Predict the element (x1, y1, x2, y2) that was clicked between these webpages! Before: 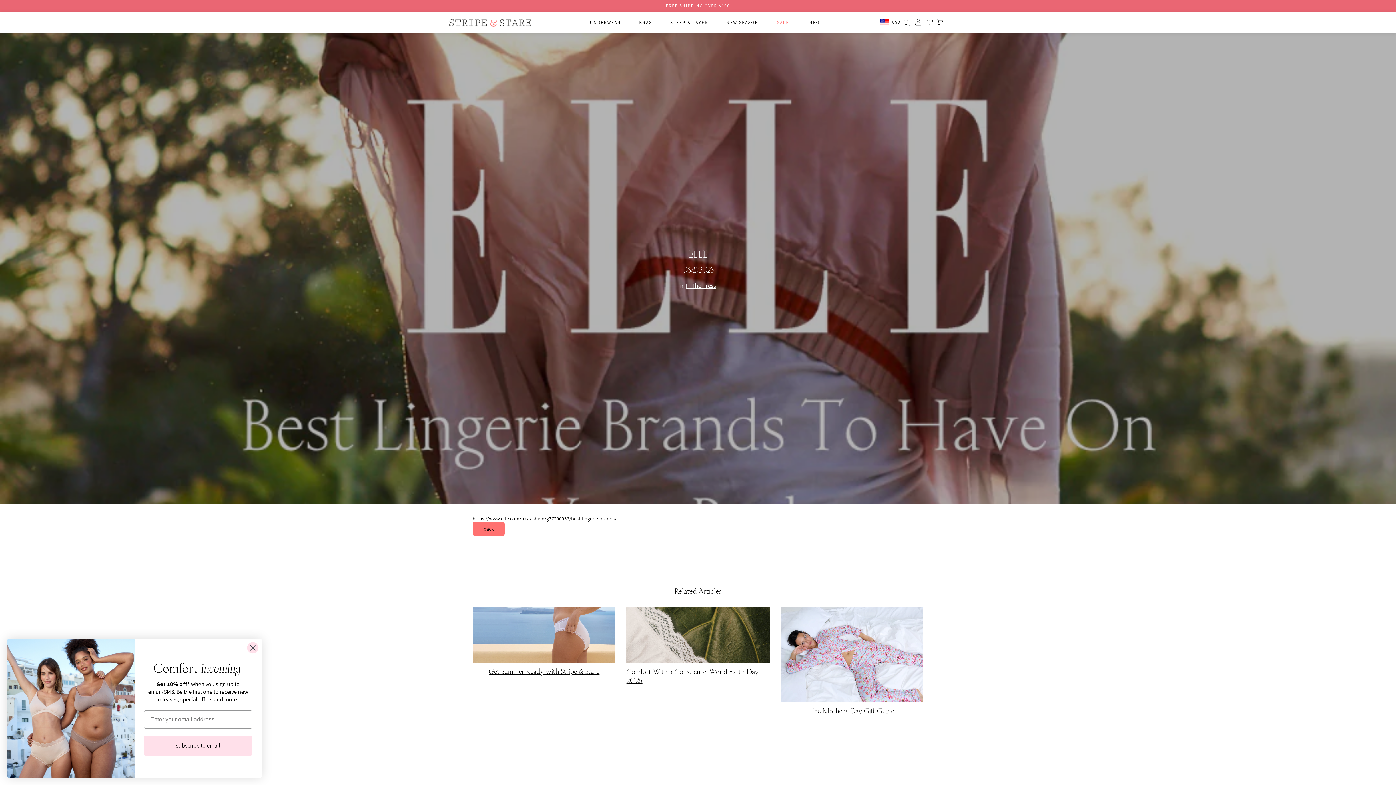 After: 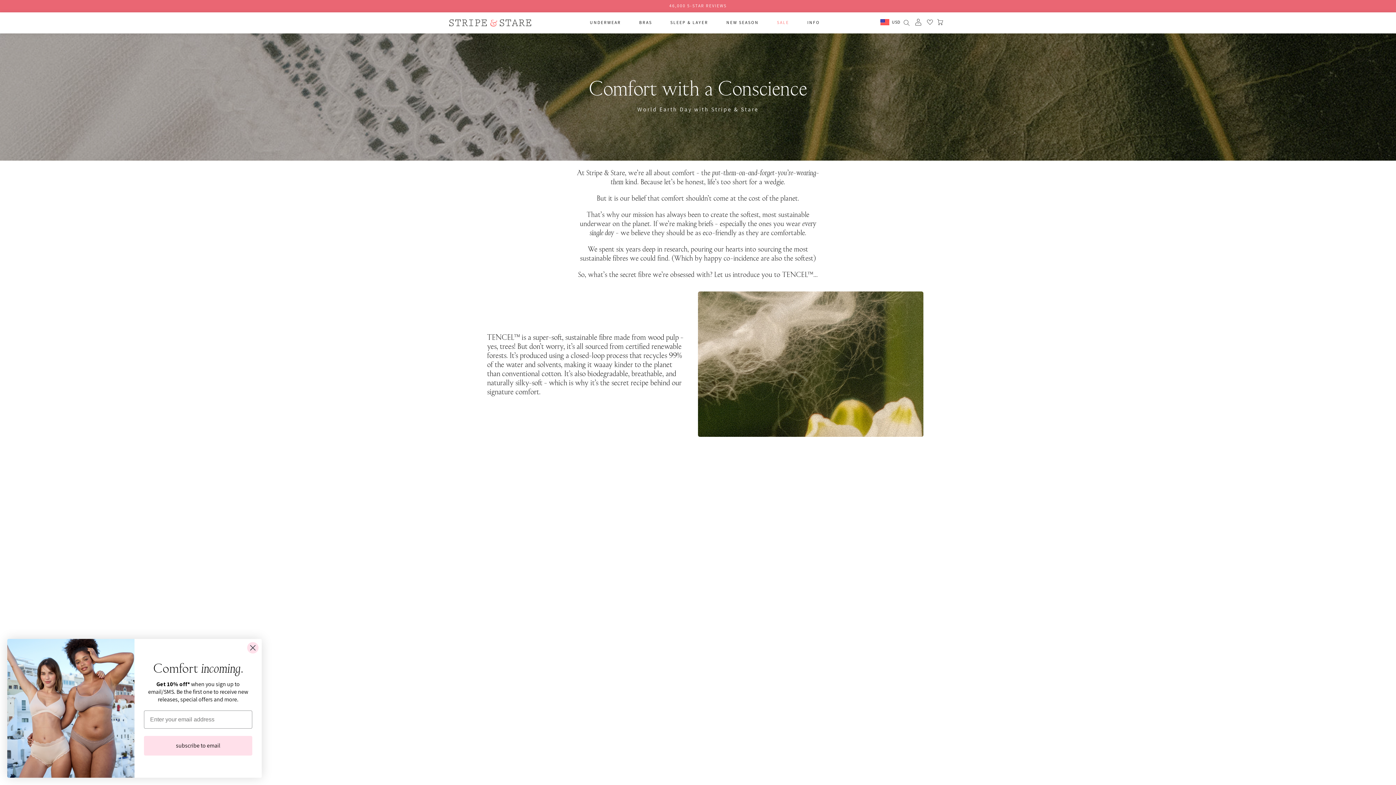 Action: label: Comfort With a Conscience: World Earth Day 2025 bbox: (626, 606, 769, 687)